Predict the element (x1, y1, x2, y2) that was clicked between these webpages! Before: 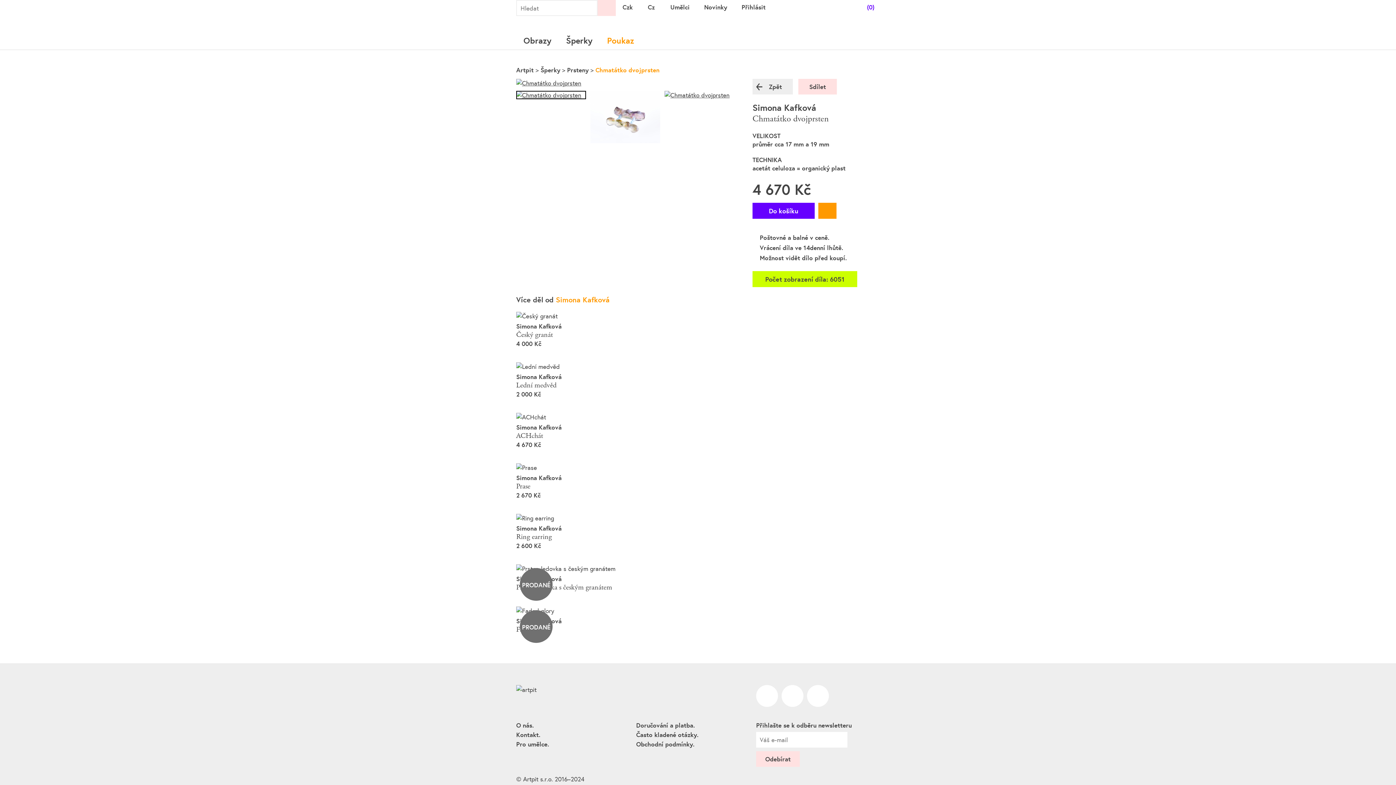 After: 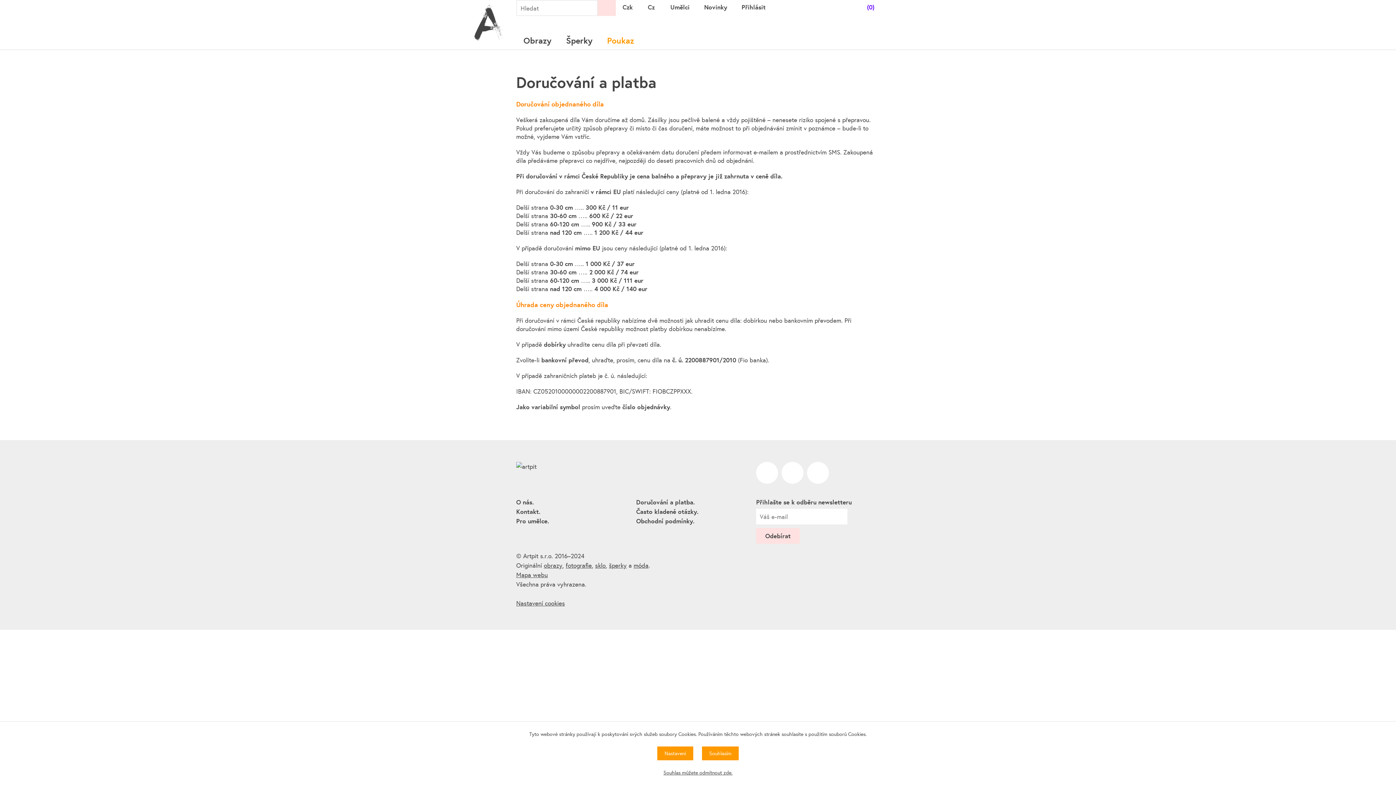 Action: bbox: (760, 233, 829, 241) label: Poštovné a balné v ceně.